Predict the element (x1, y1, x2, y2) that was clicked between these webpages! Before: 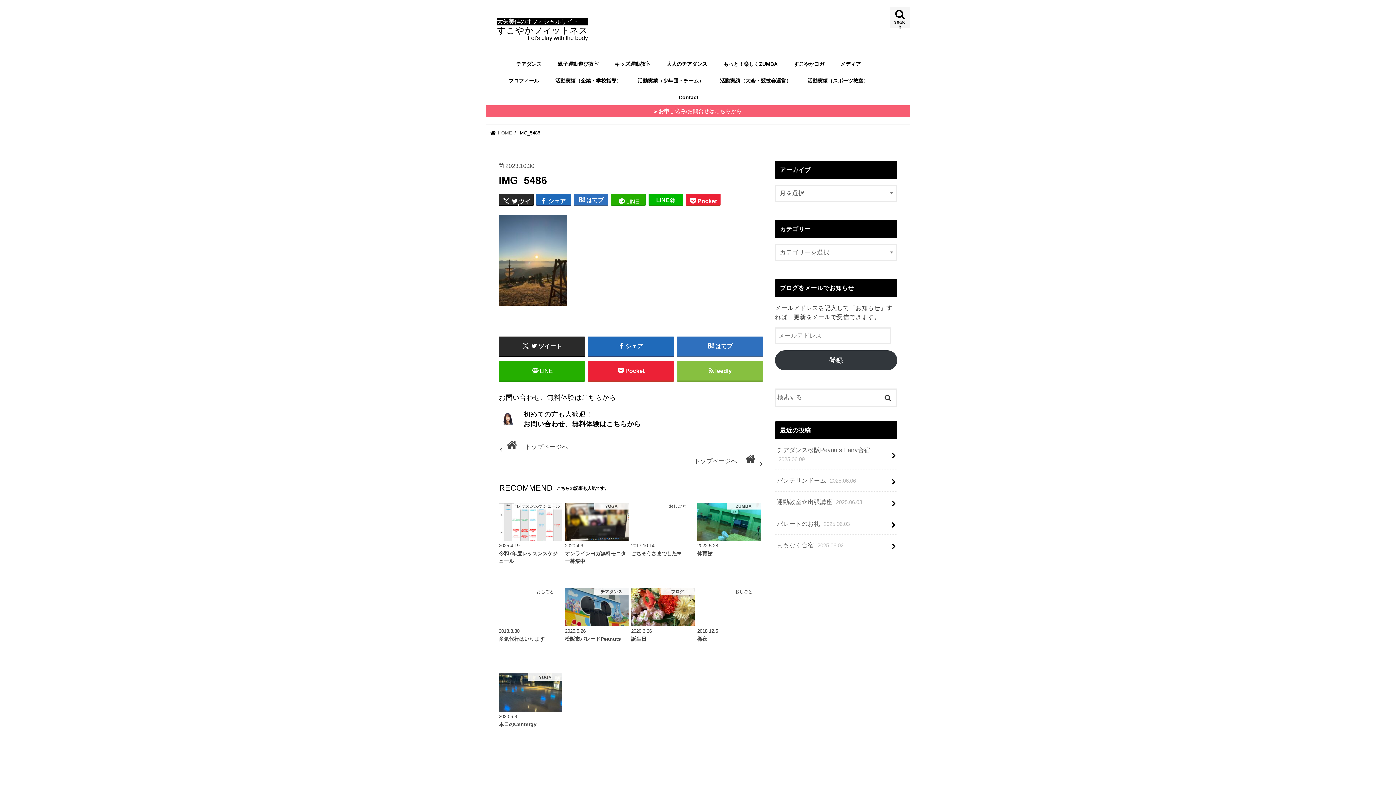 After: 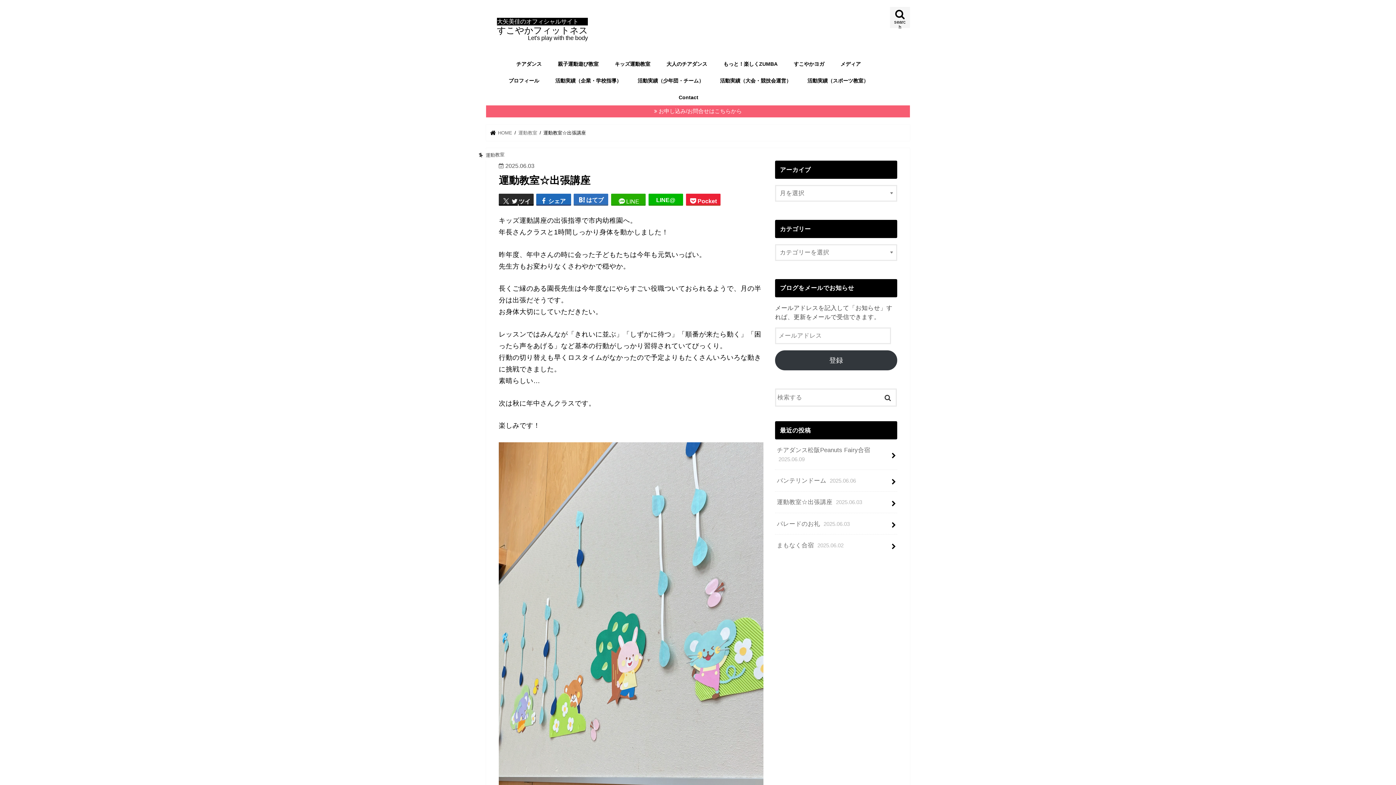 Action: bbox: (775, 491, 897, 513) label: 運動教室☆出張講座 2025.06.03